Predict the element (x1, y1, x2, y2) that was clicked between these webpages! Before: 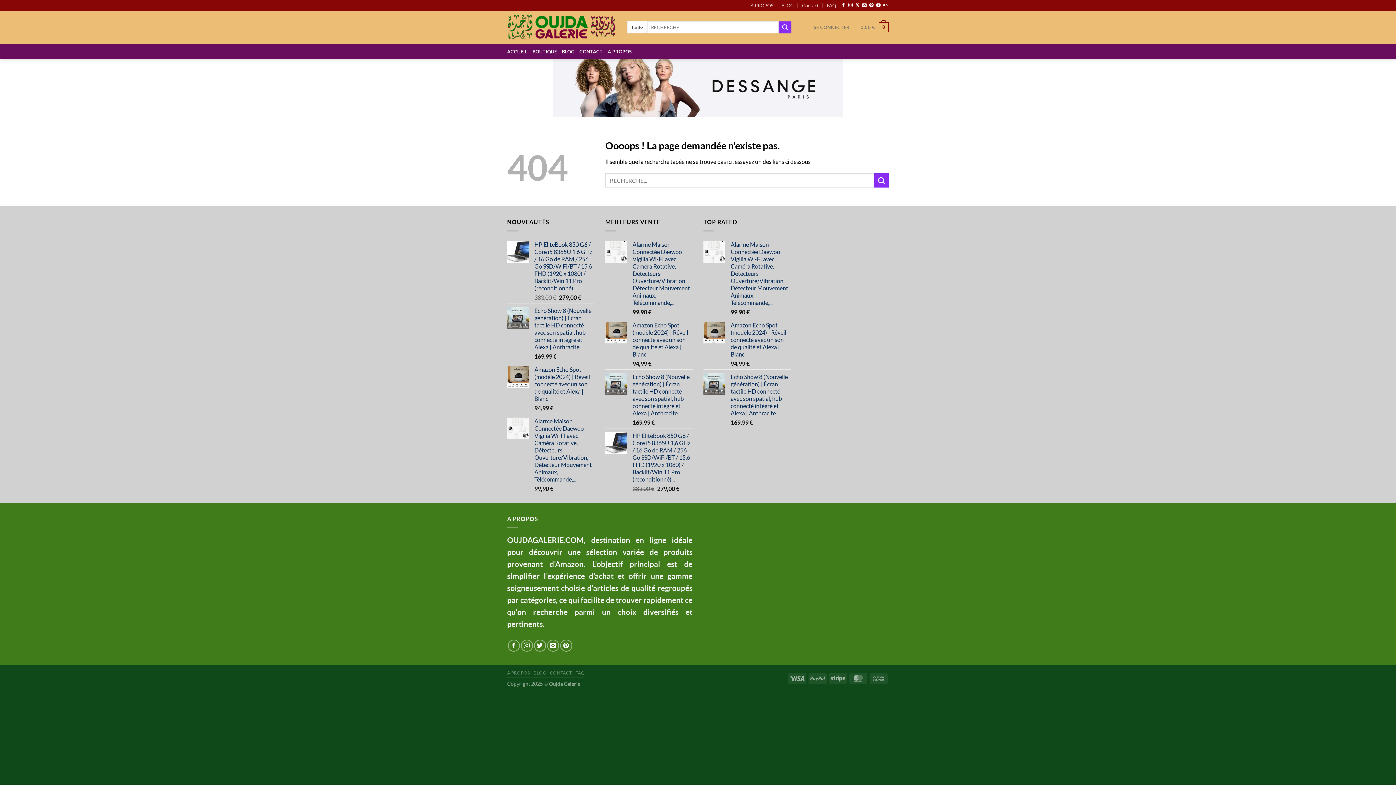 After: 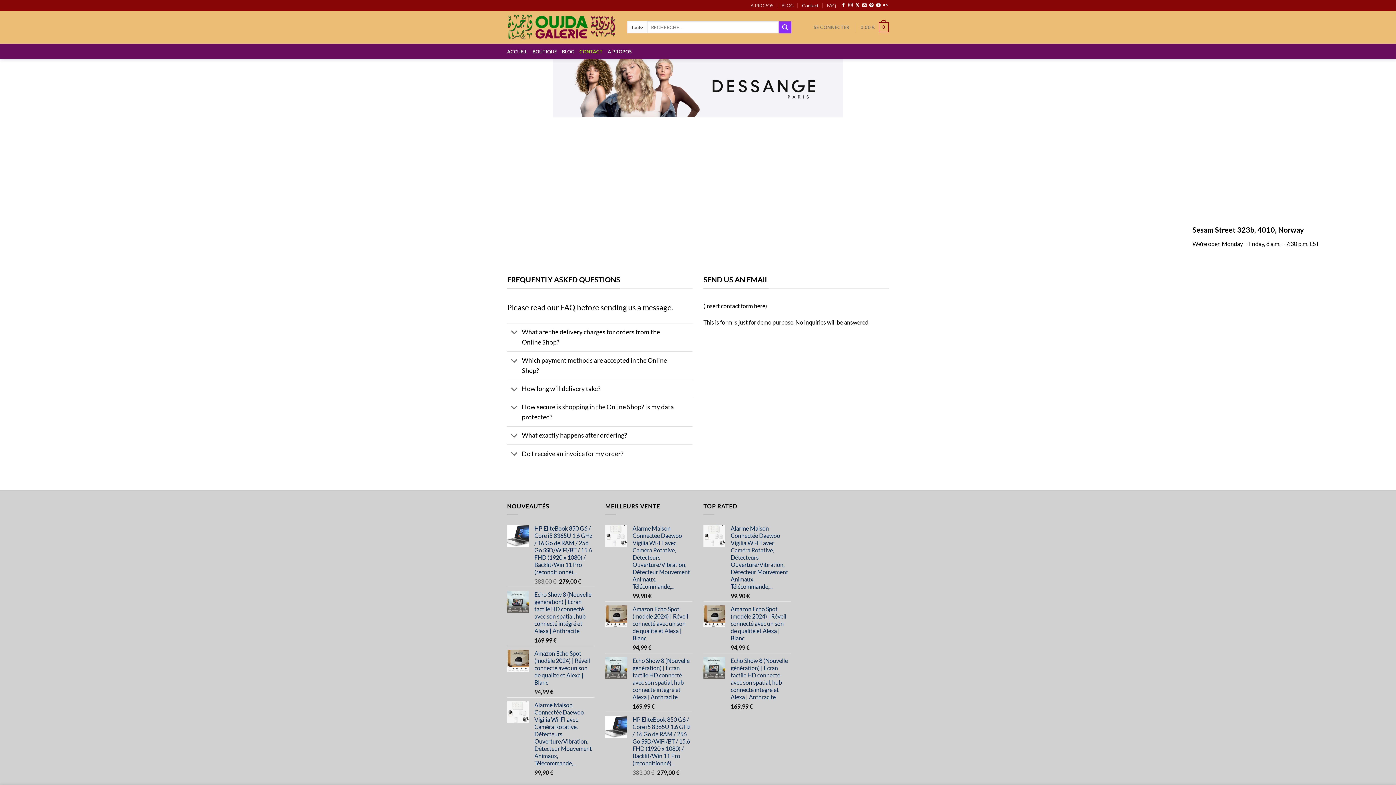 Action: bbox: (550, 670, 572, 676) label: CONTACT